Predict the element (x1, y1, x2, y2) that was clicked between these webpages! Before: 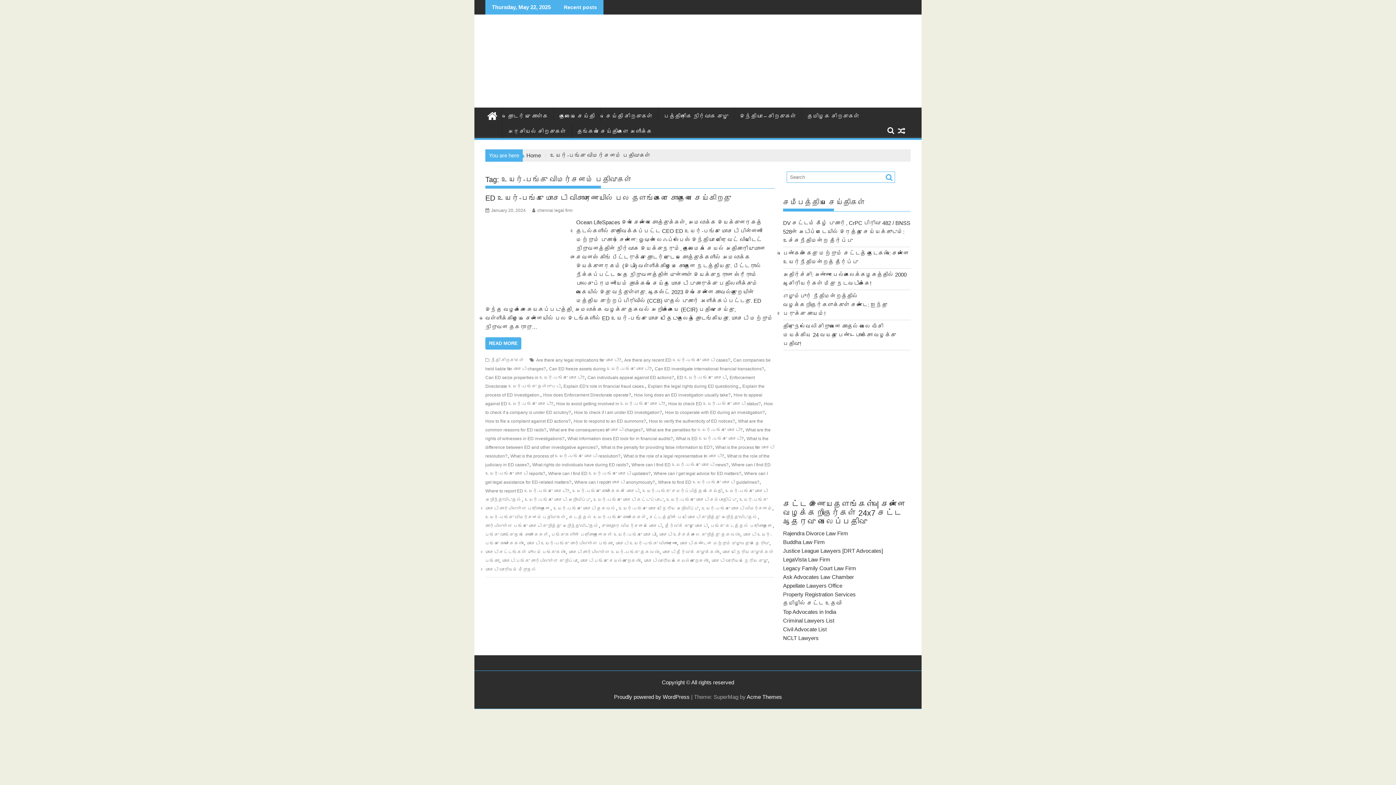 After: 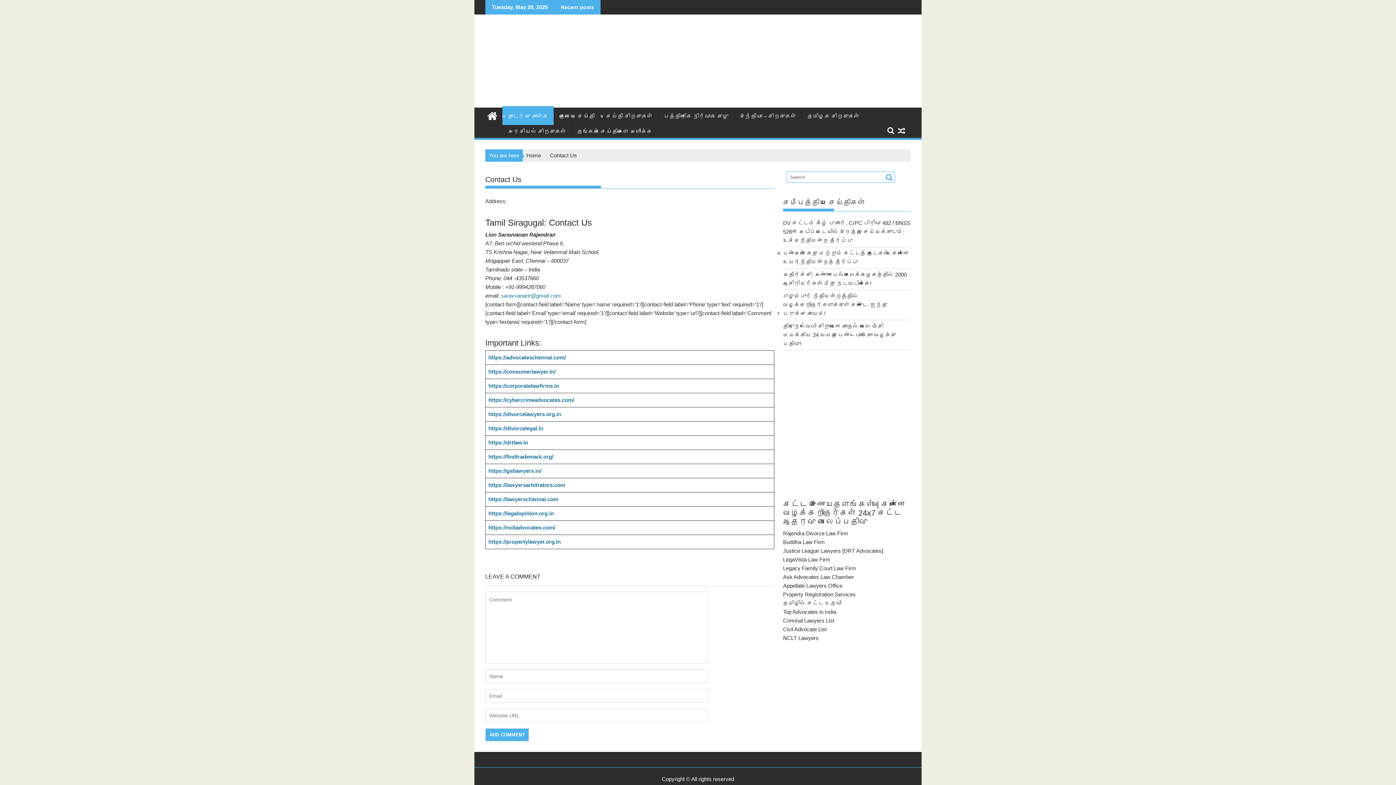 Action: label: தொடர்பு கொள்க bbox: (502, 107, 553, 125)